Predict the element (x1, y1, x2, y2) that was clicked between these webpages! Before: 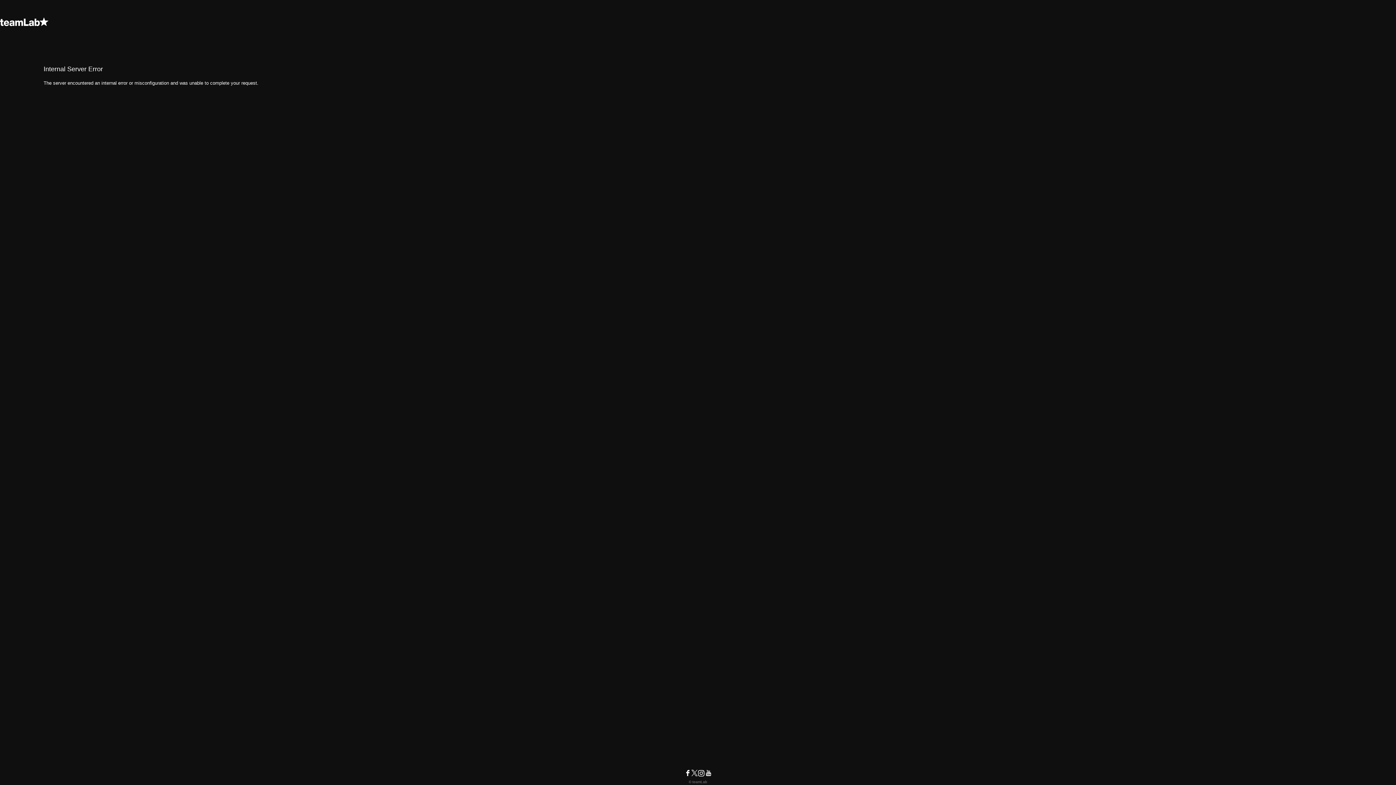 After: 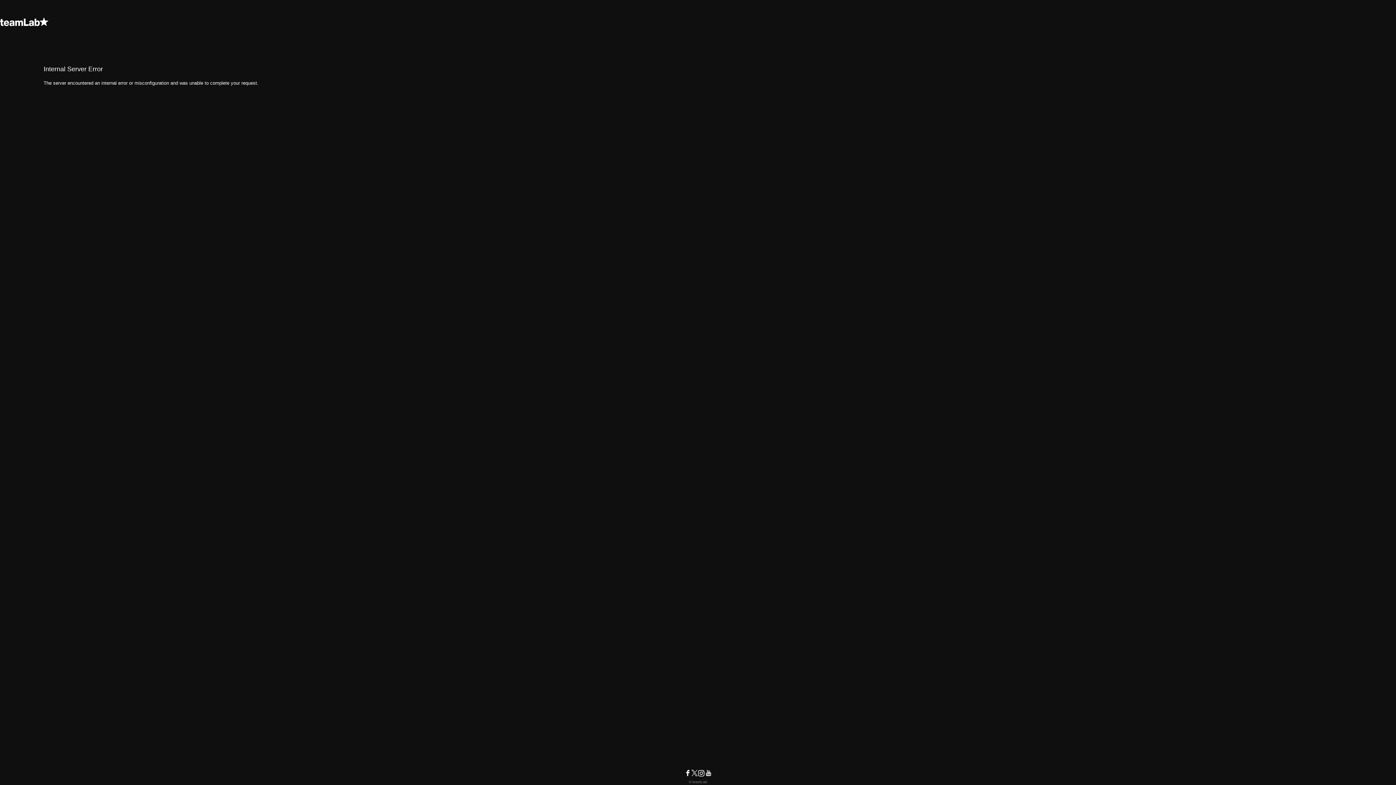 Action: bbox: (697, 772, 704, 778)